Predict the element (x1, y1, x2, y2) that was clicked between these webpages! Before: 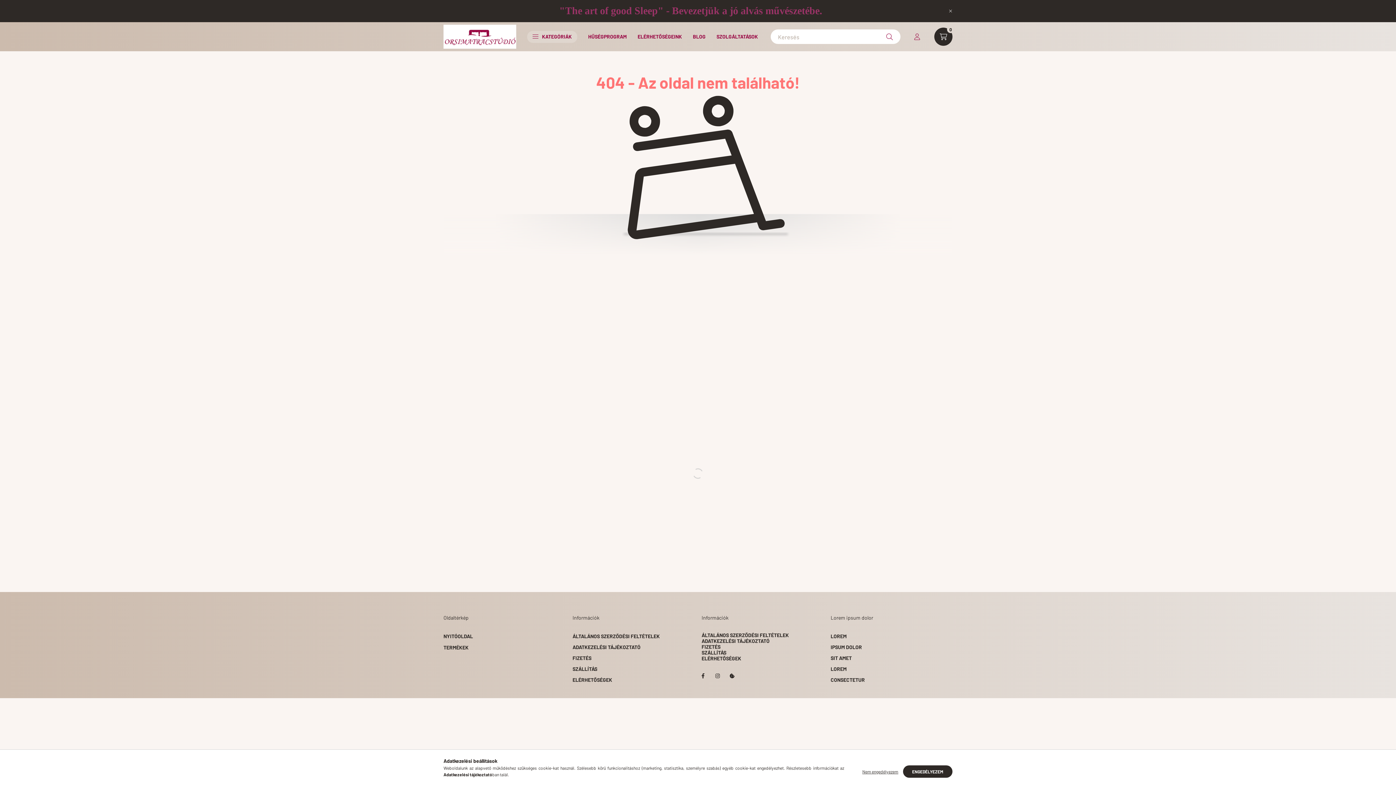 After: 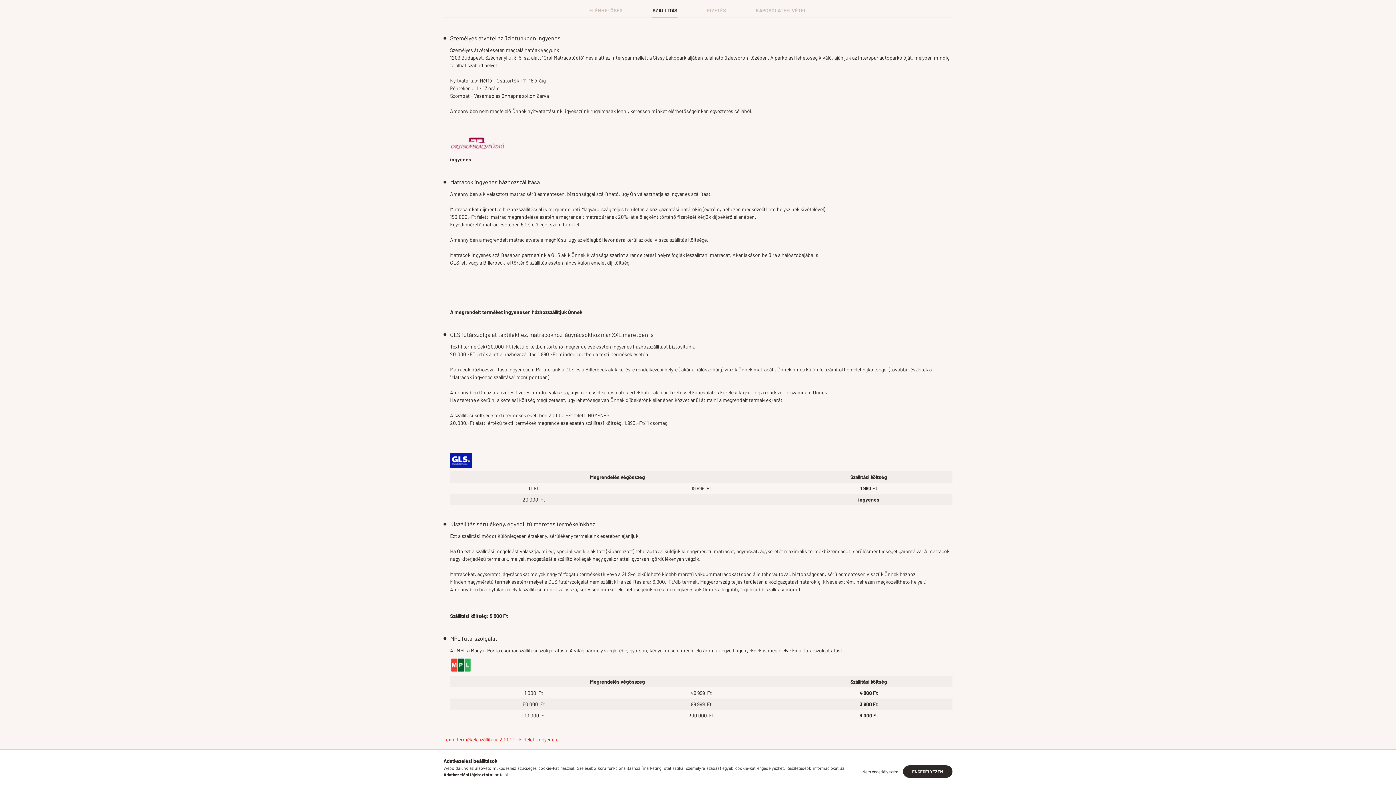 Action: label: SZÁLLÍTÁS bbox: (701, 649, 726, 656)